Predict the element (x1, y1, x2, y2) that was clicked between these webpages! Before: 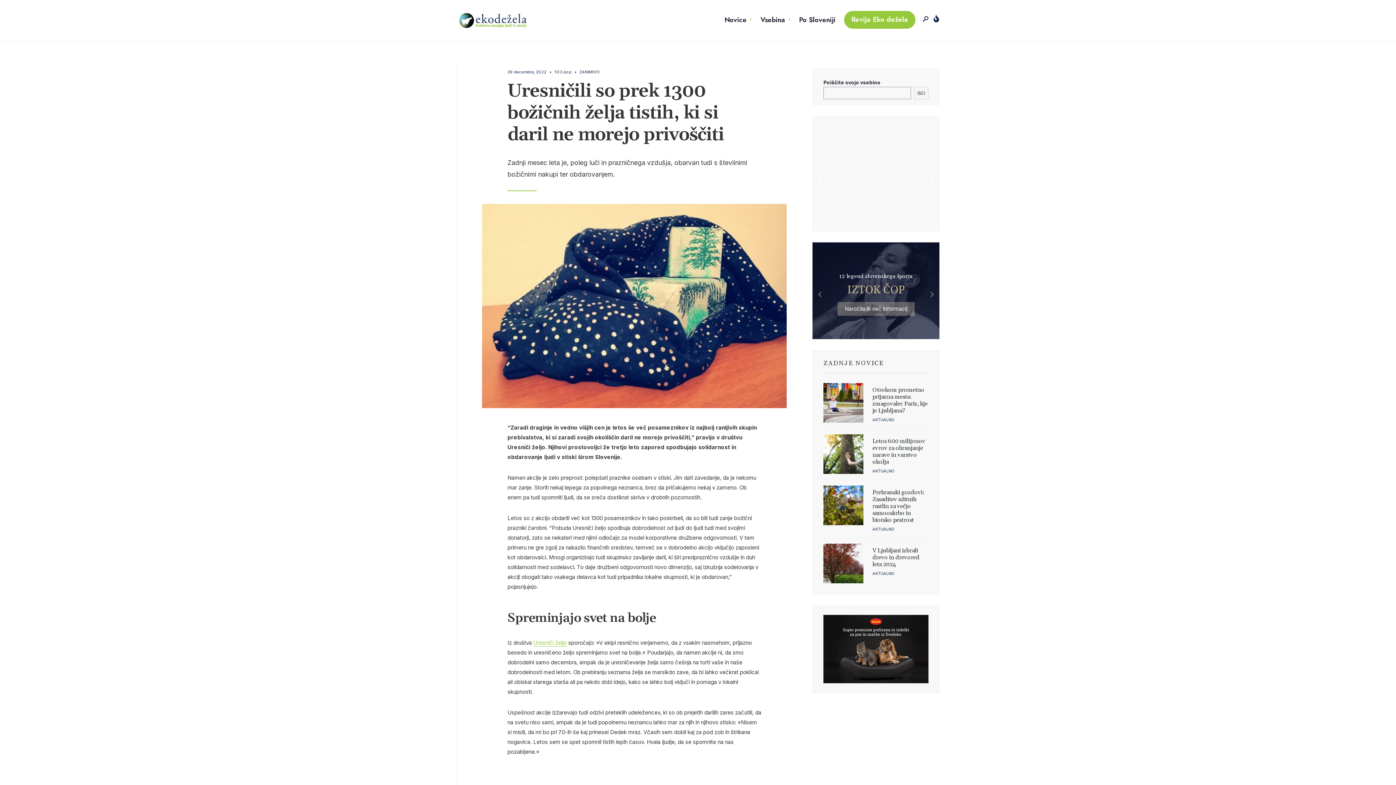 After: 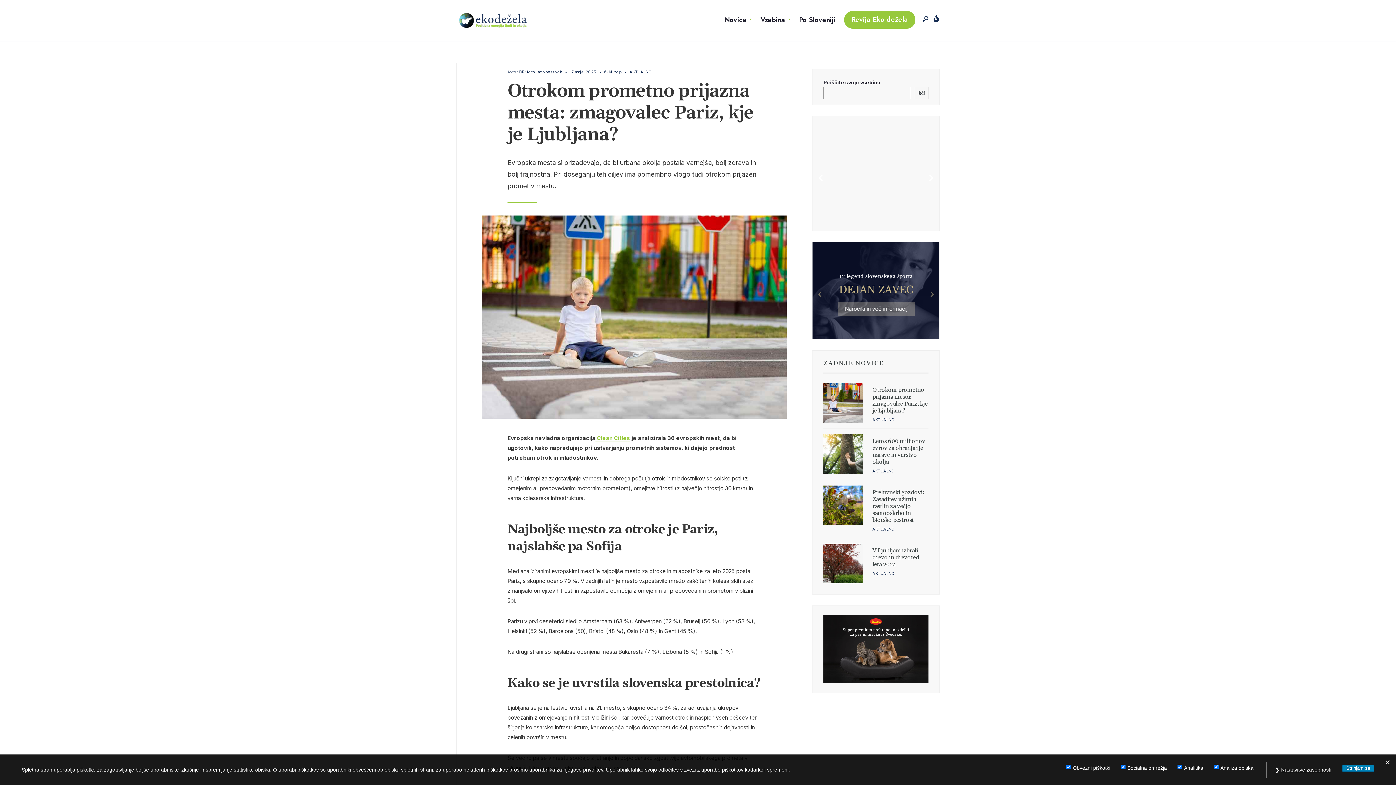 Action: label: Otrokom prometno prijazna mesta: zmagovalec Pariz, kje je Ljubljana? bbox: (872, 386, 927, 414)